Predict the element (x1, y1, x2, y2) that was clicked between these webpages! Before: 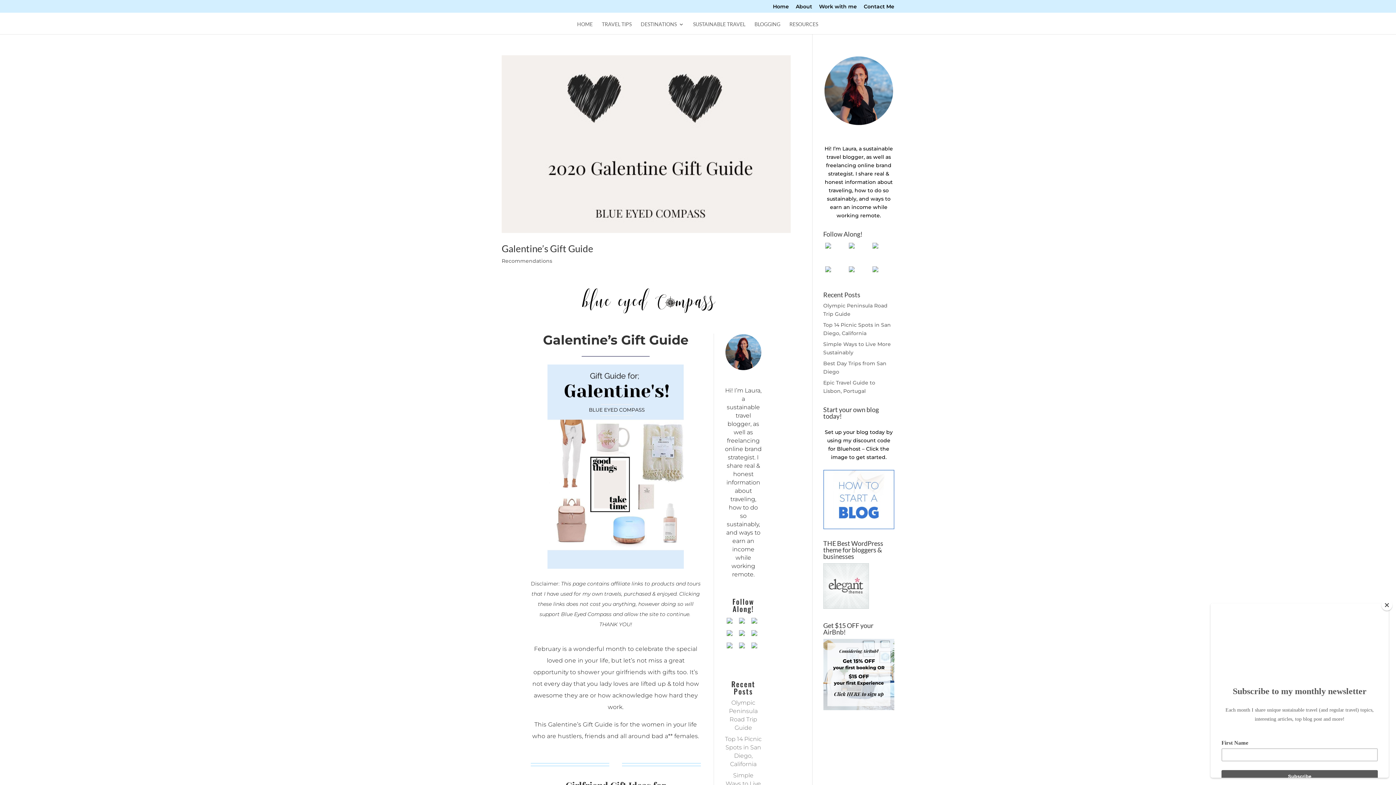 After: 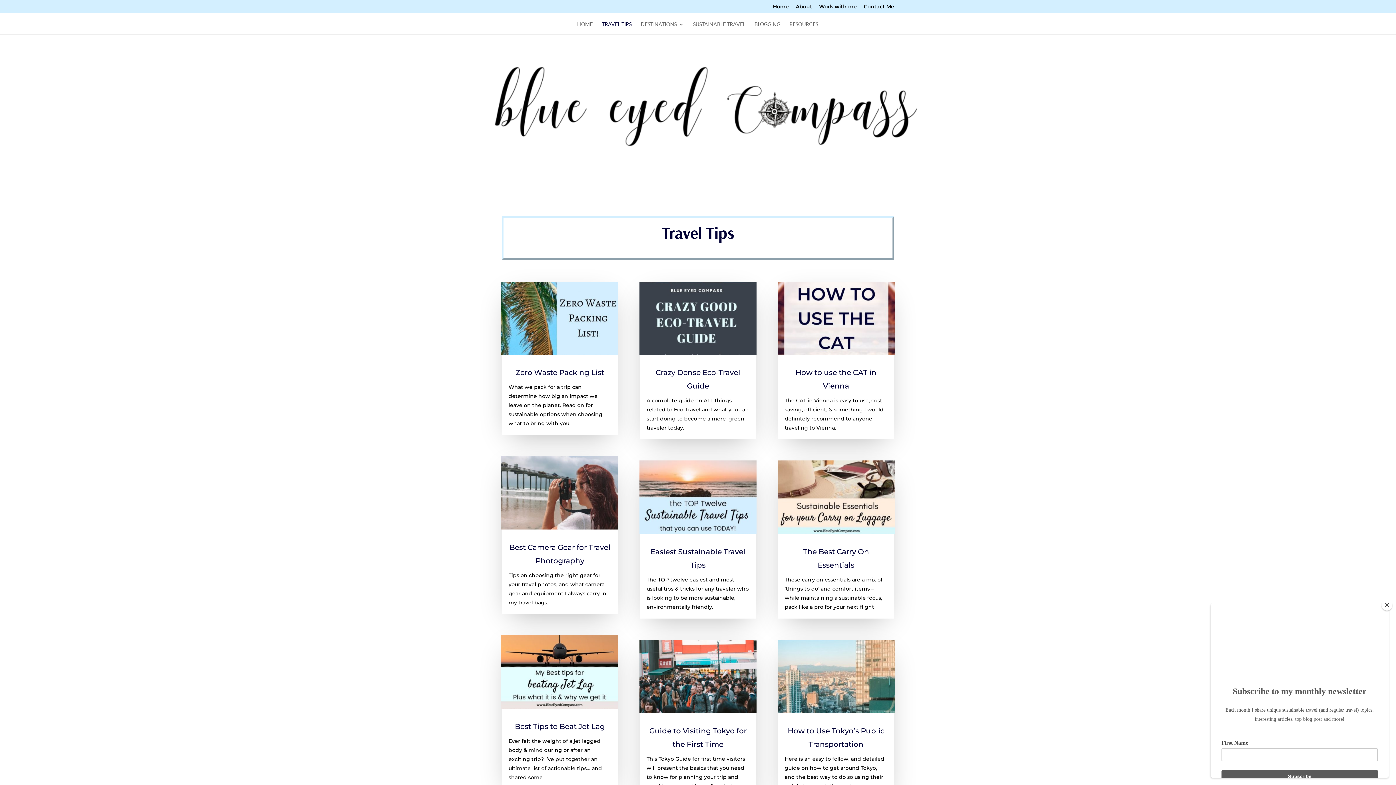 Action: bbox: (602, 21, 631, 34) label: TRAVEL TIPS